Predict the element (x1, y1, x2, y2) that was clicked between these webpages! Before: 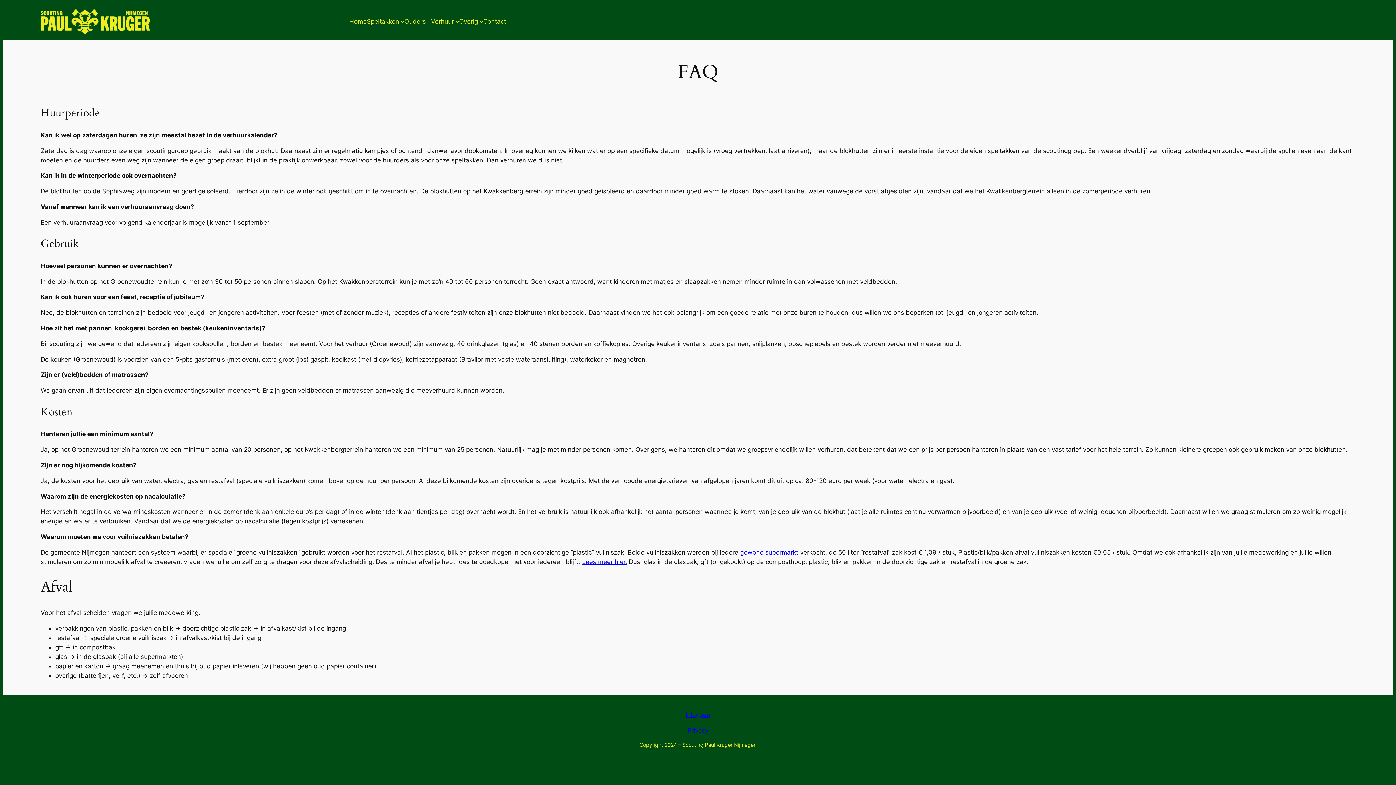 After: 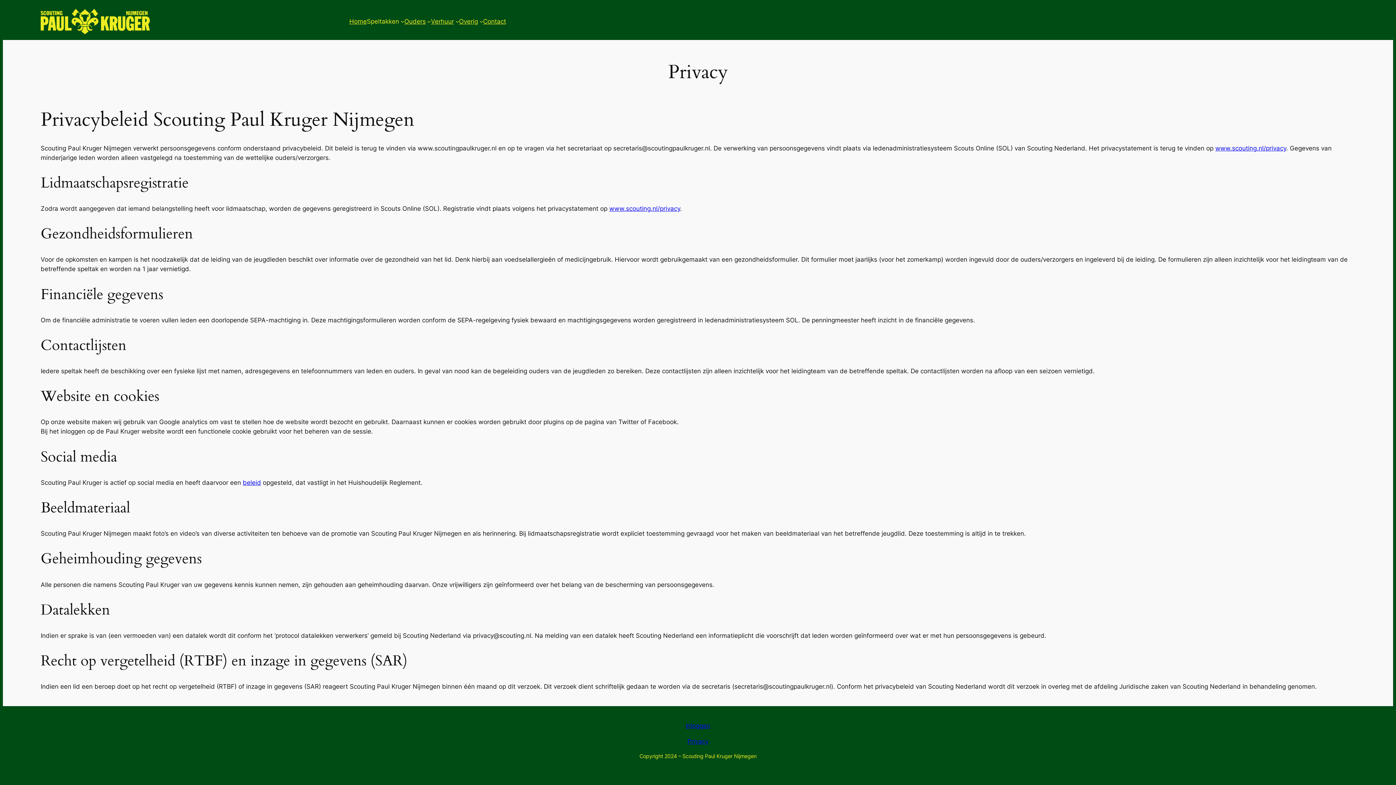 Action: label: Privacy bbox: (687, 727, 708, 734)